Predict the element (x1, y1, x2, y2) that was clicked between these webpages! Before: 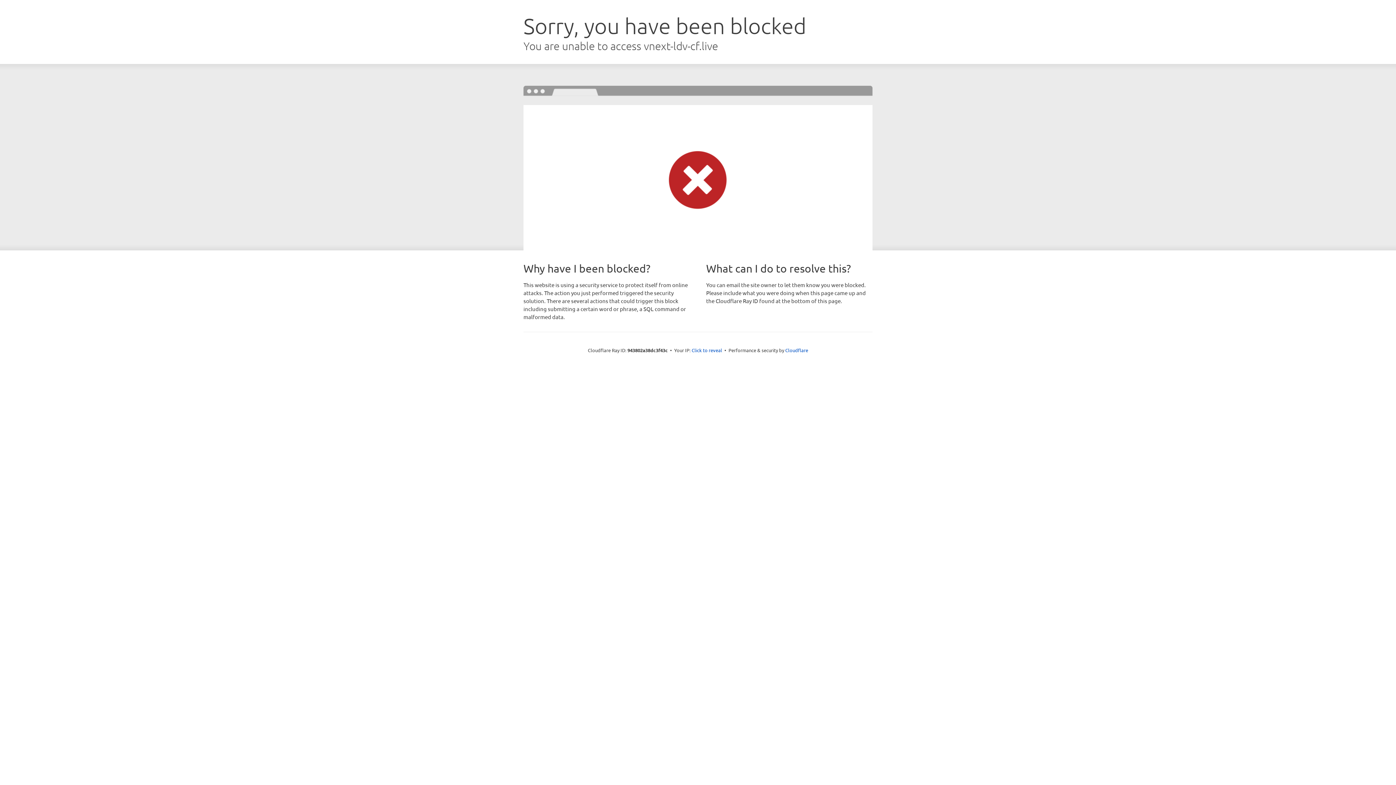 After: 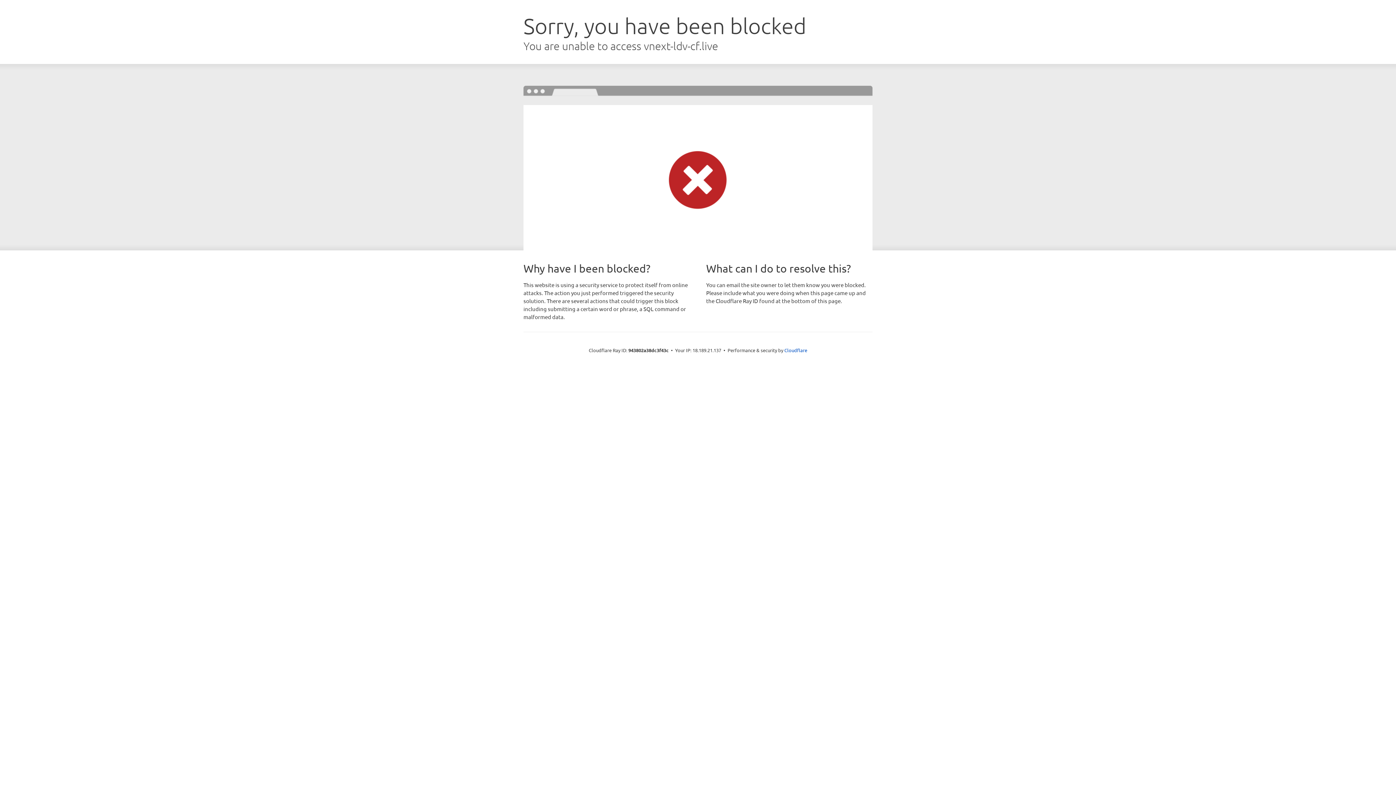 Action: label: Click to reveal bbox: (691, 346, 722, 353)